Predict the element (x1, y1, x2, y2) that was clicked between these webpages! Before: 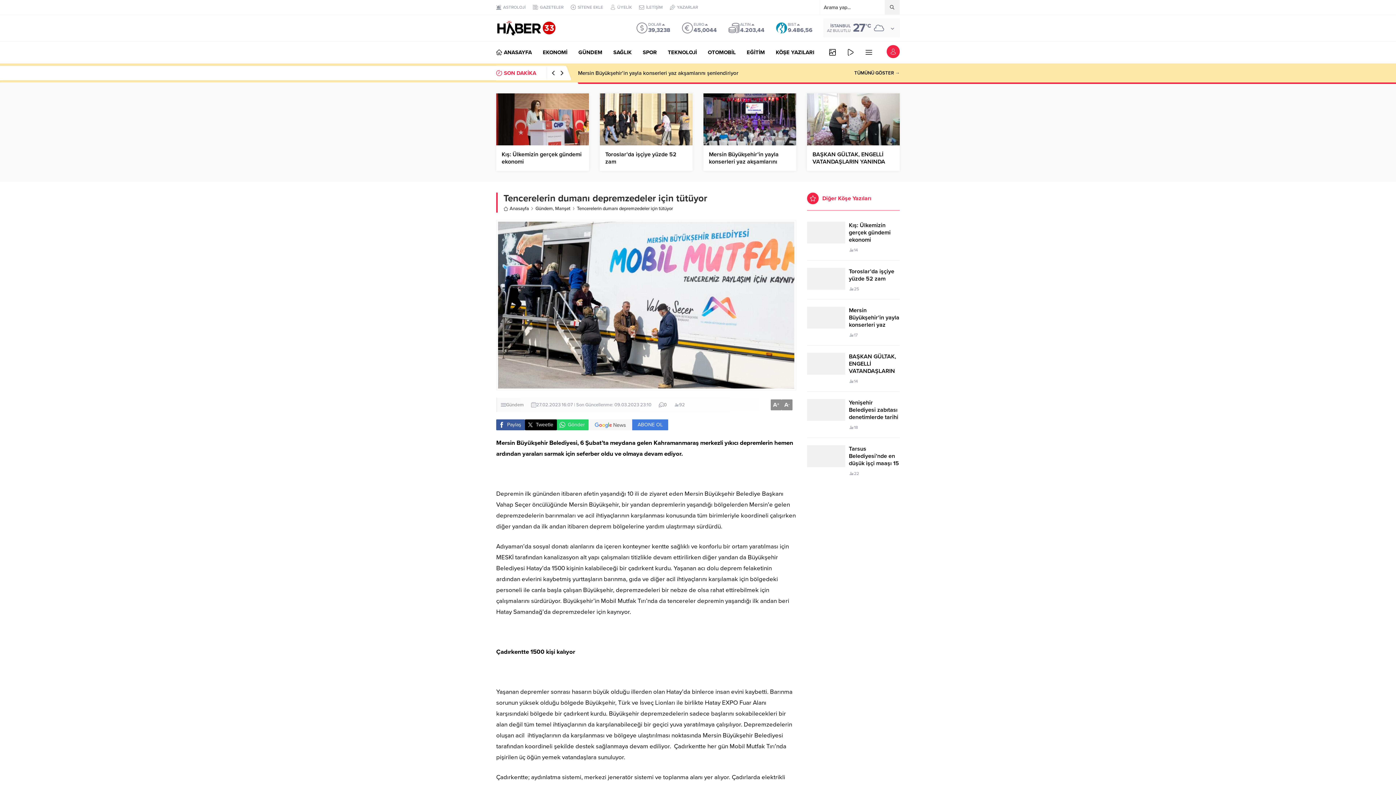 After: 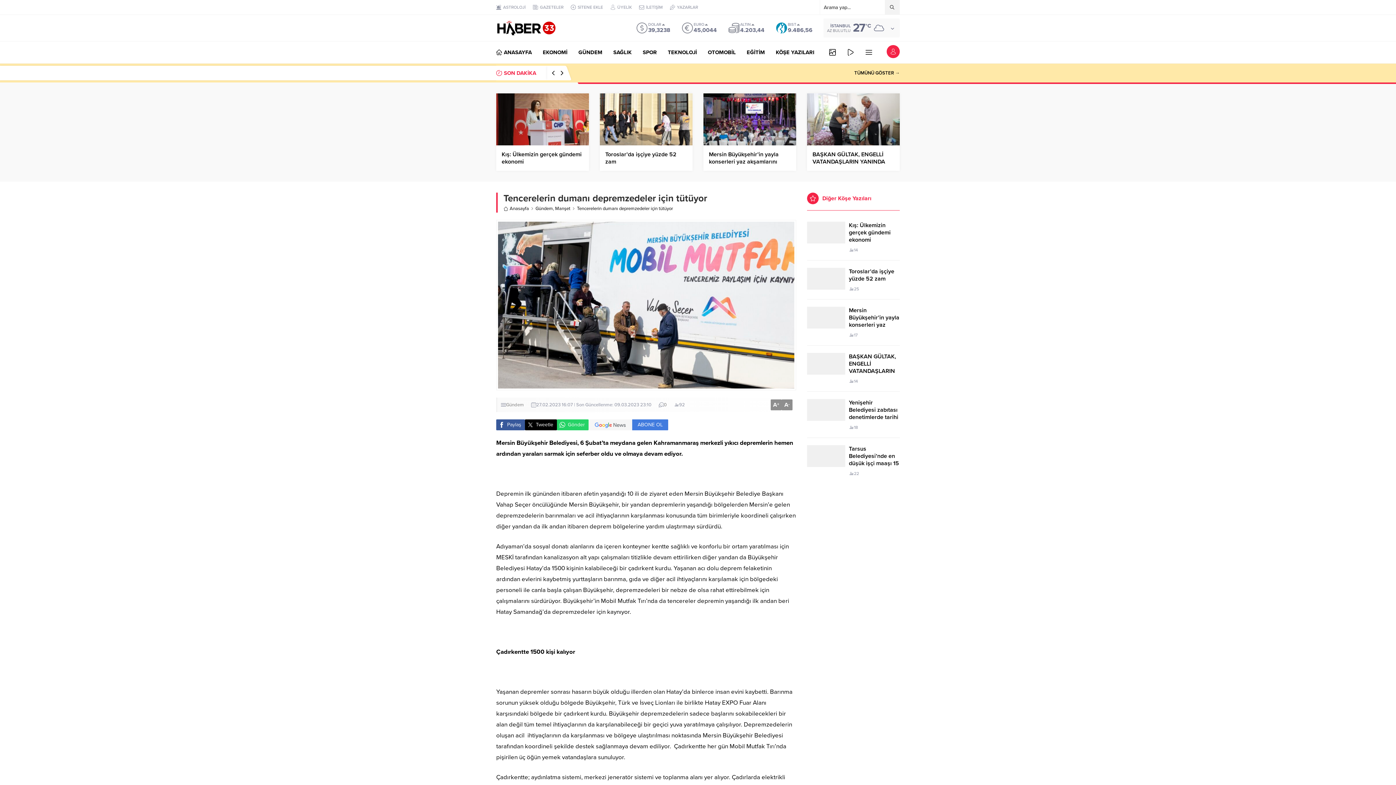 Action: bbox: (557, 419, 588, 430) label: Gönder